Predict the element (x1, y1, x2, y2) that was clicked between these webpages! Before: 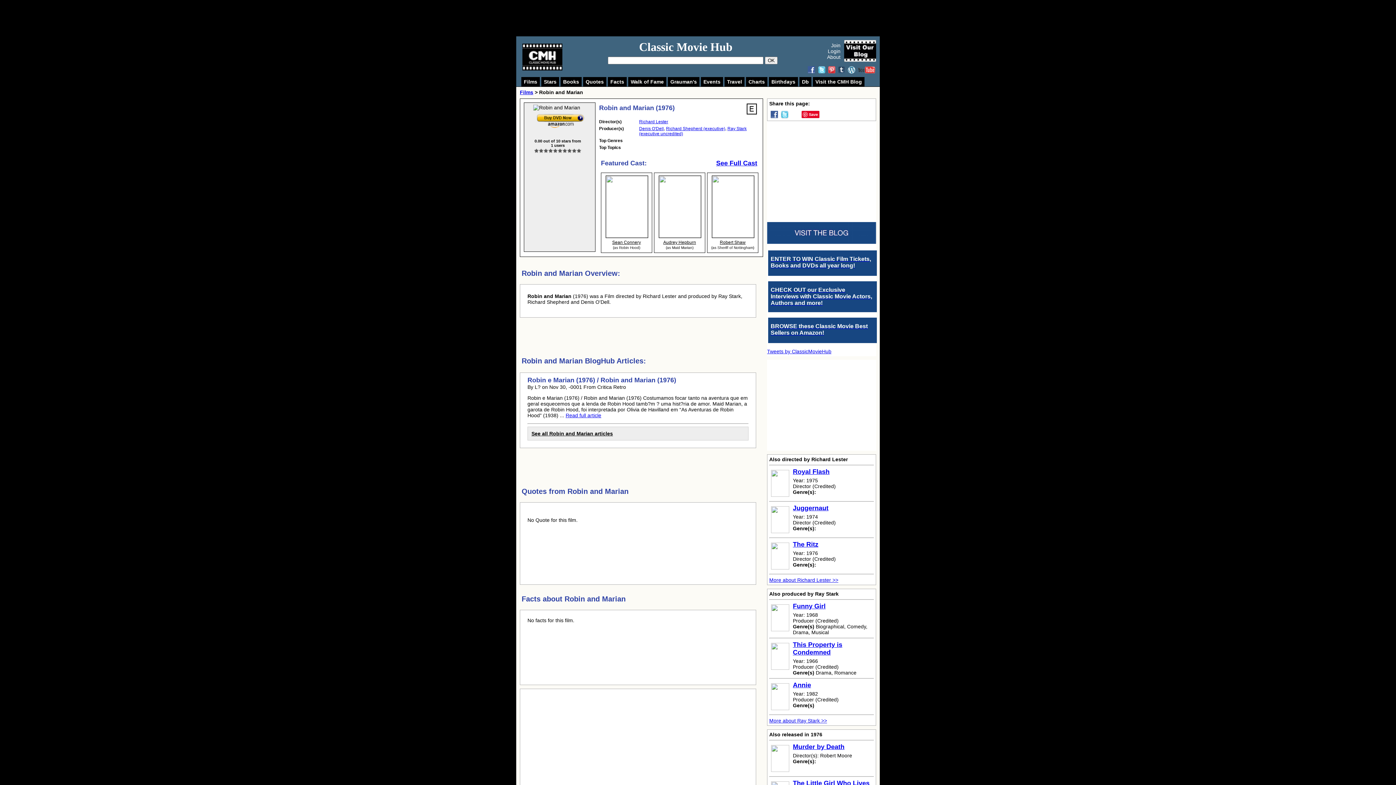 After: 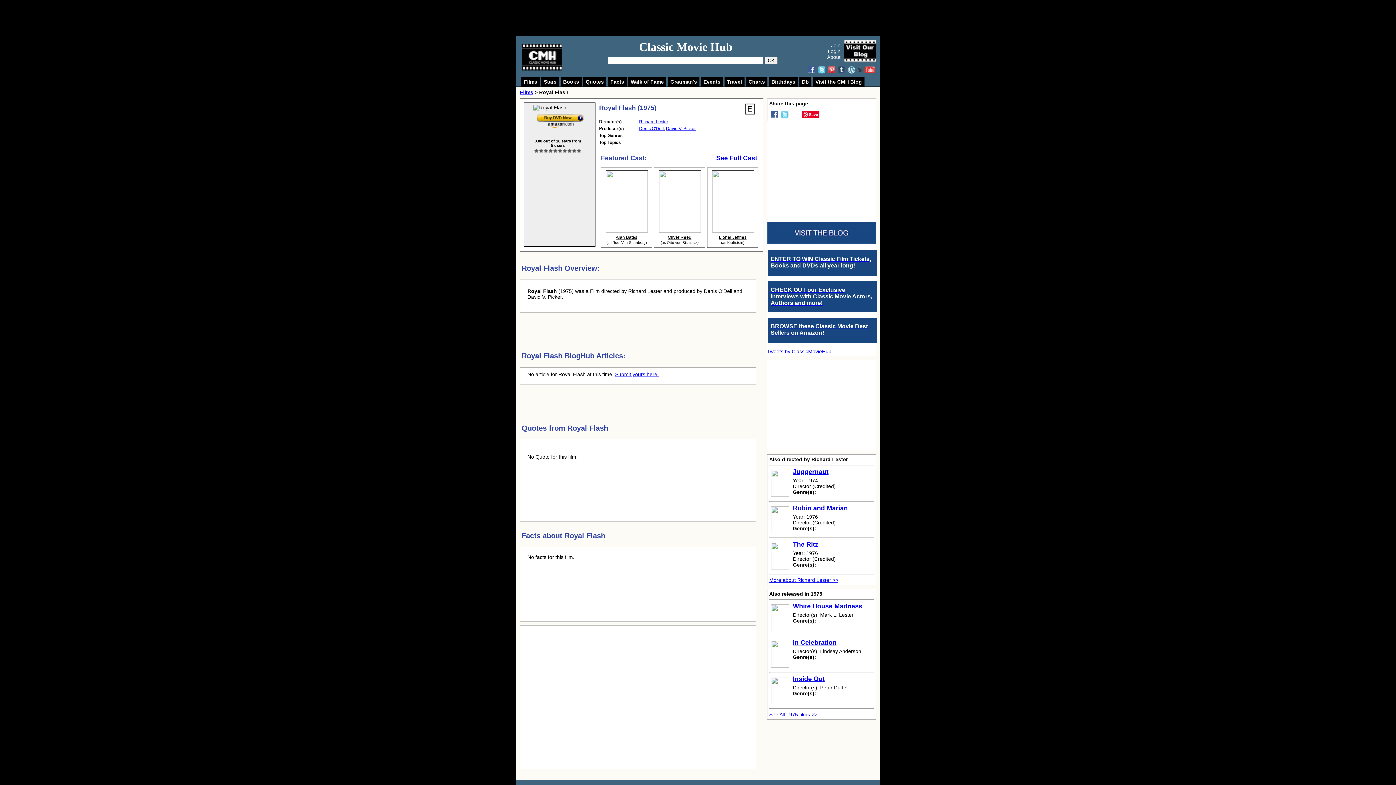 Action: bbox: (793, 468, 829, 475) label: Royal Flash